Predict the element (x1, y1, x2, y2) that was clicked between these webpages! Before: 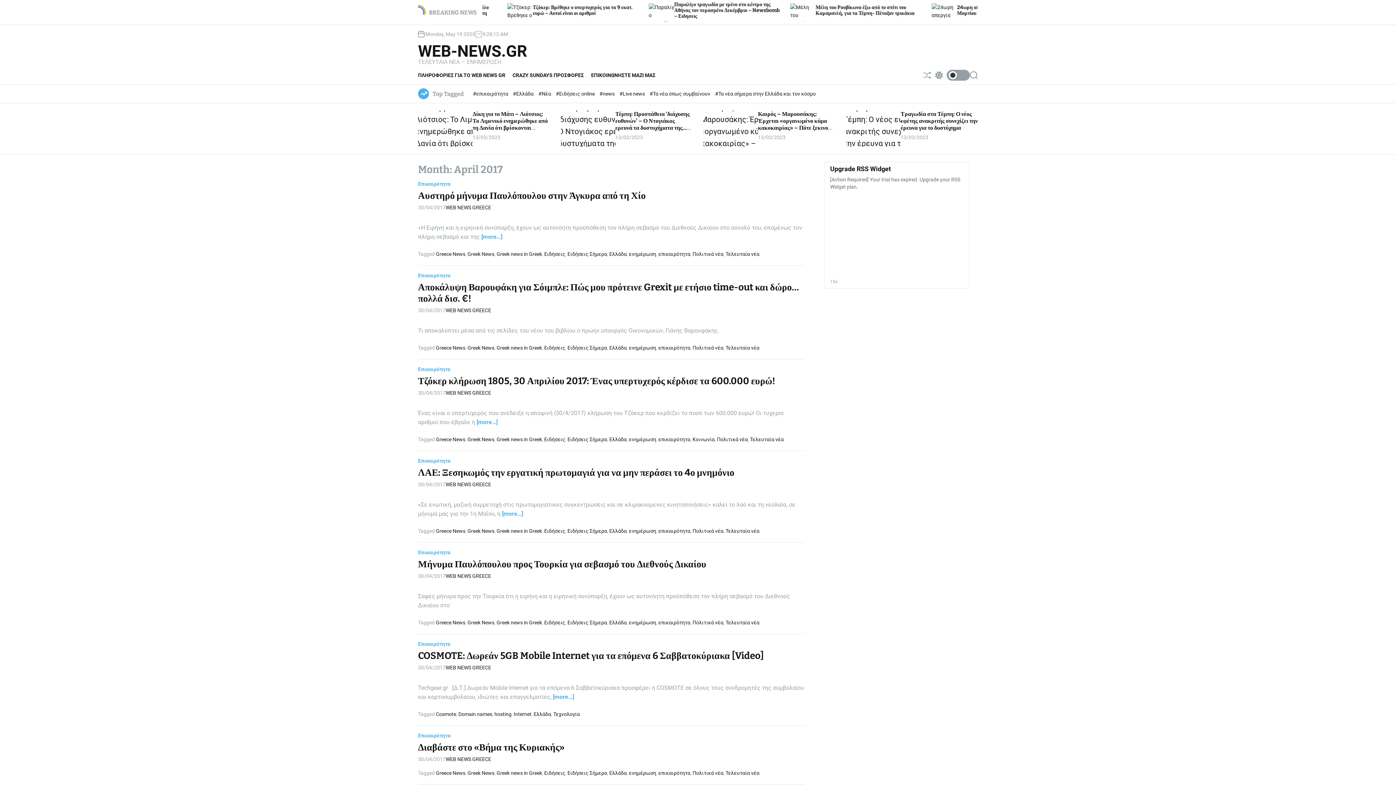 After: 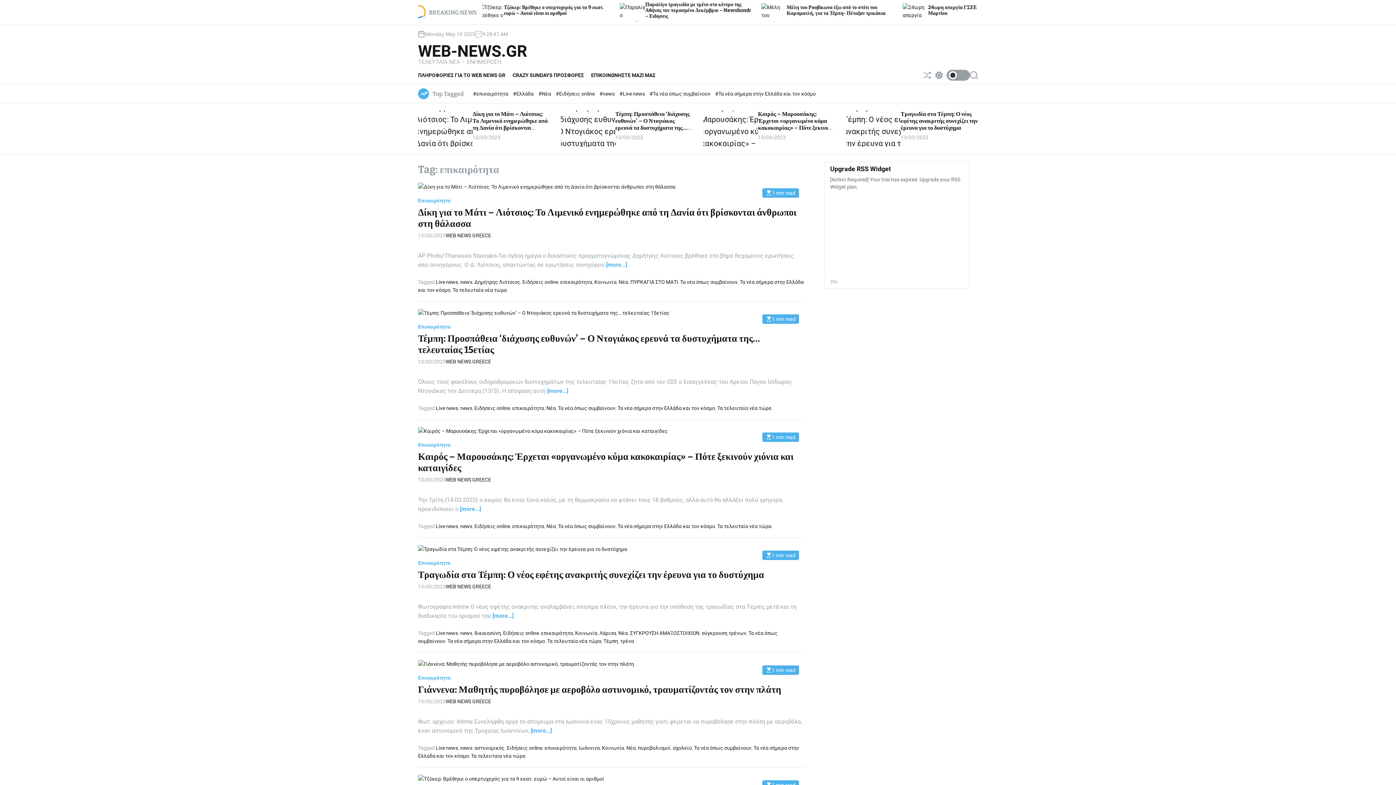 Action: bbox: (658, 770, 690, 776) label: επικαιρότητα